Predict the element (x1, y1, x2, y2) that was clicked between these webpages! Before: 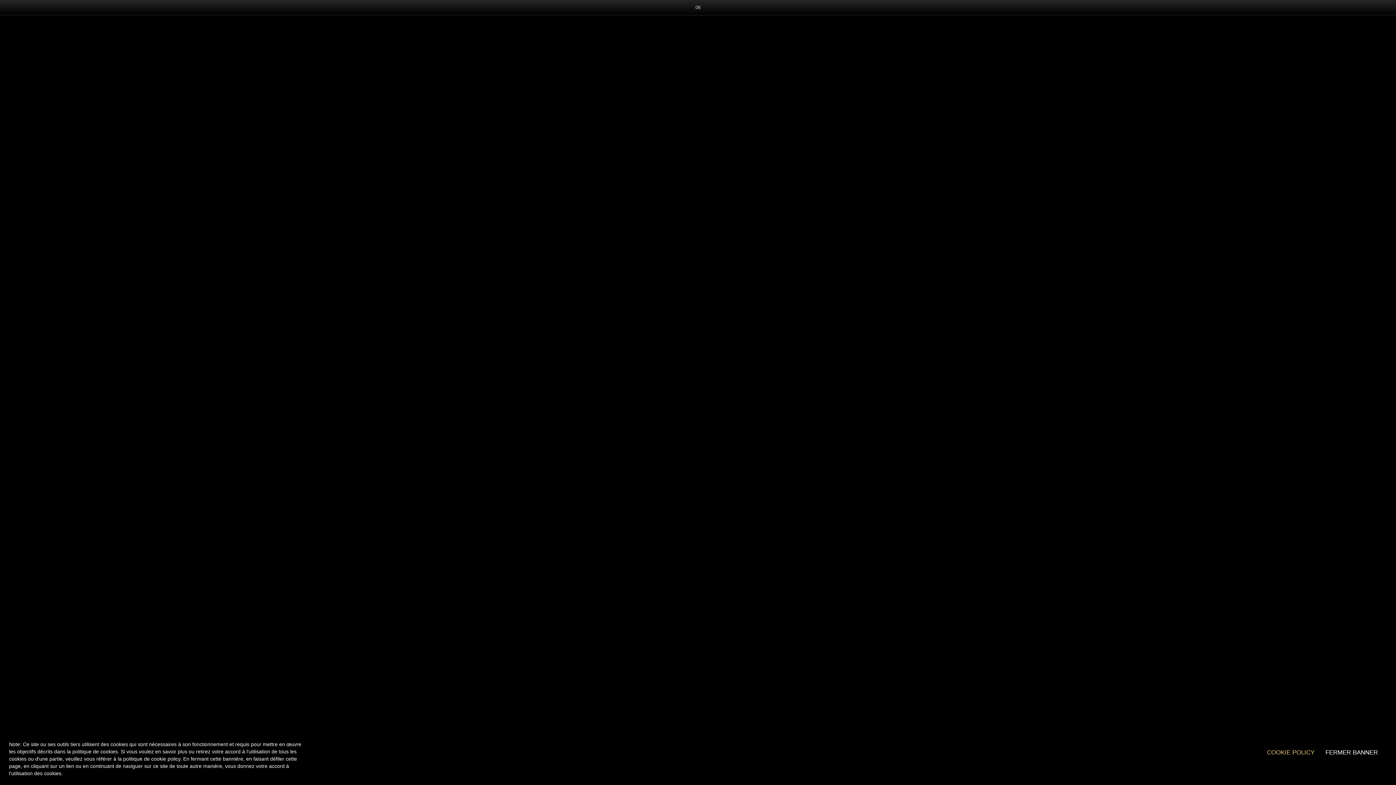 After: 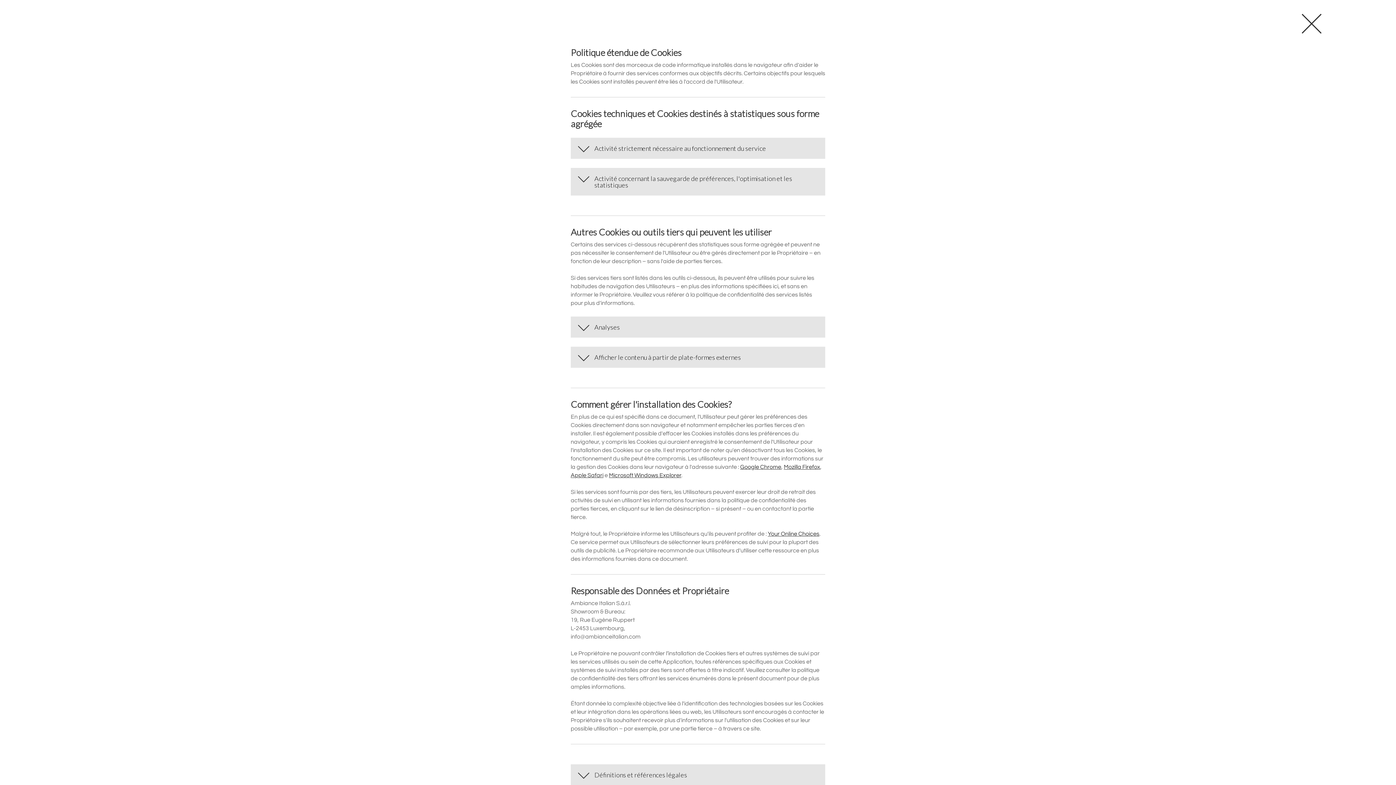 Action: bbox: (1267, 749, 1314, 756) label: COOKIE POLICY